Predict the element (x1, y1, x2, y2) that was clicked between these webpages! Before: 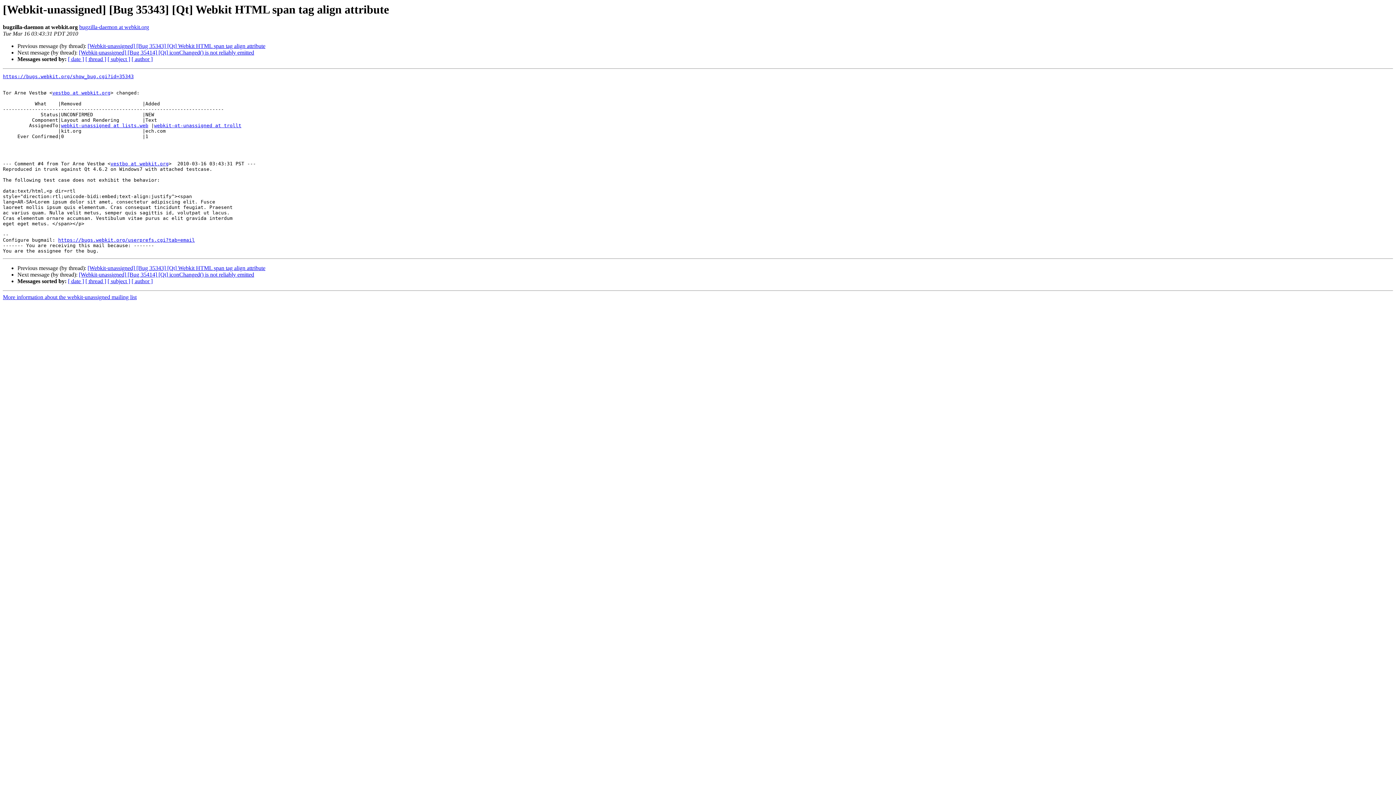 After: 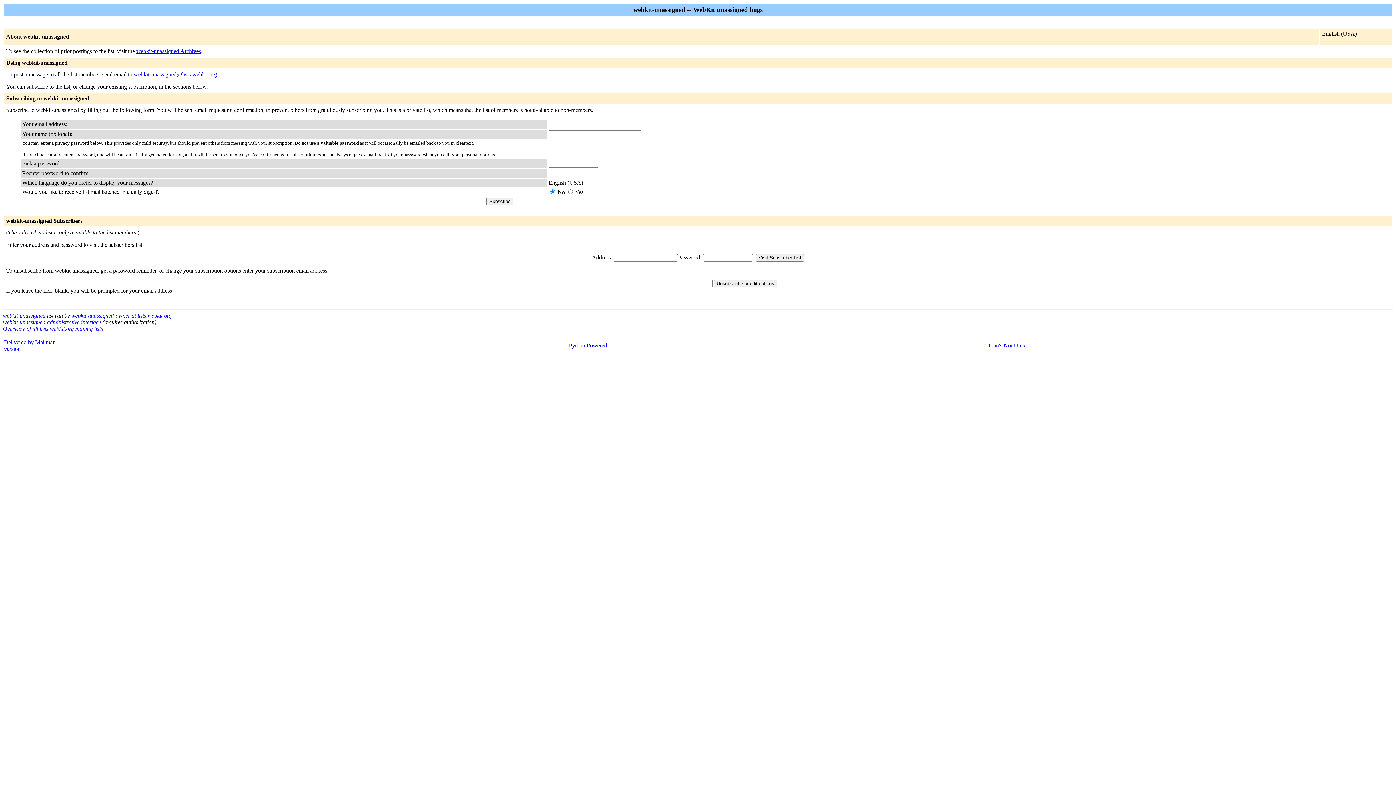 Action: bbox: (110, 161, 168, 166) label: vestbo at webkit.org